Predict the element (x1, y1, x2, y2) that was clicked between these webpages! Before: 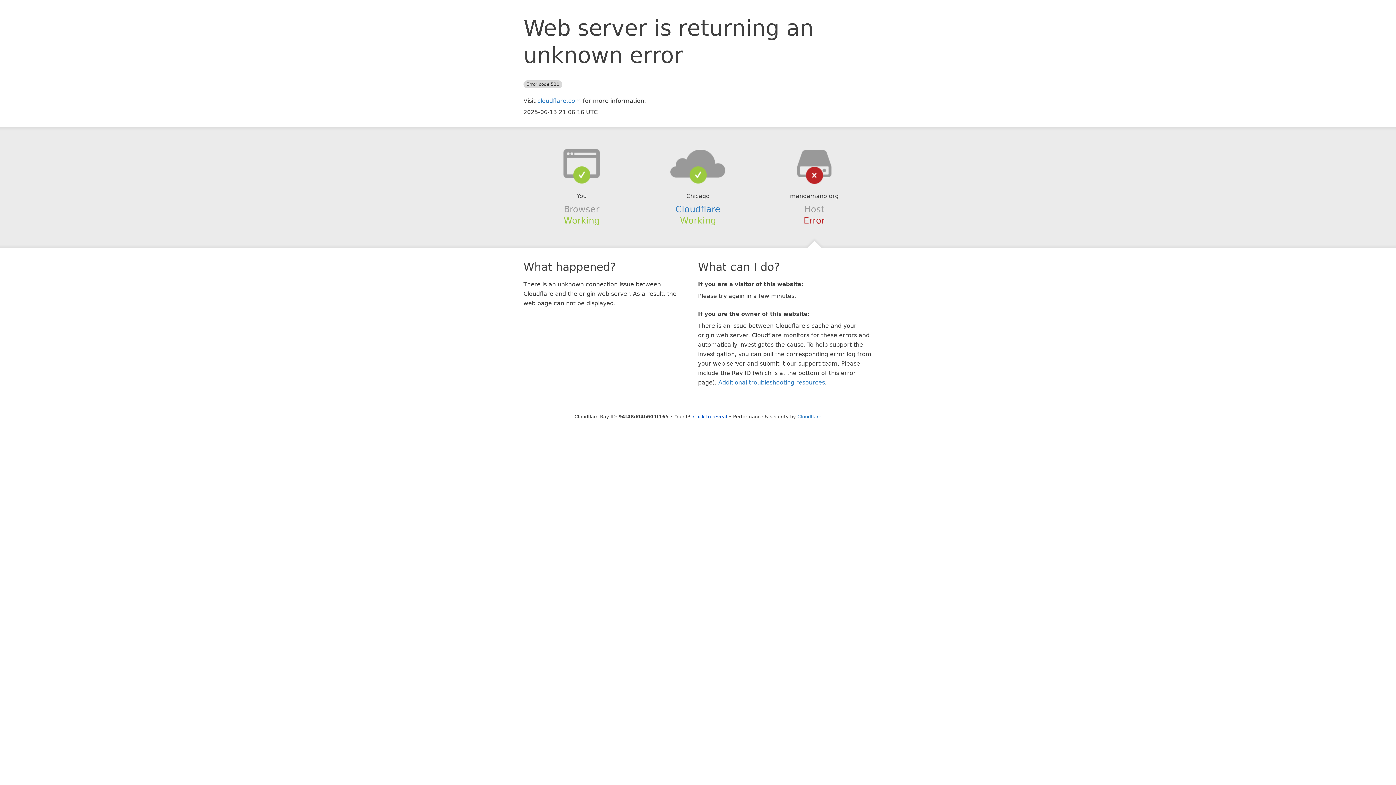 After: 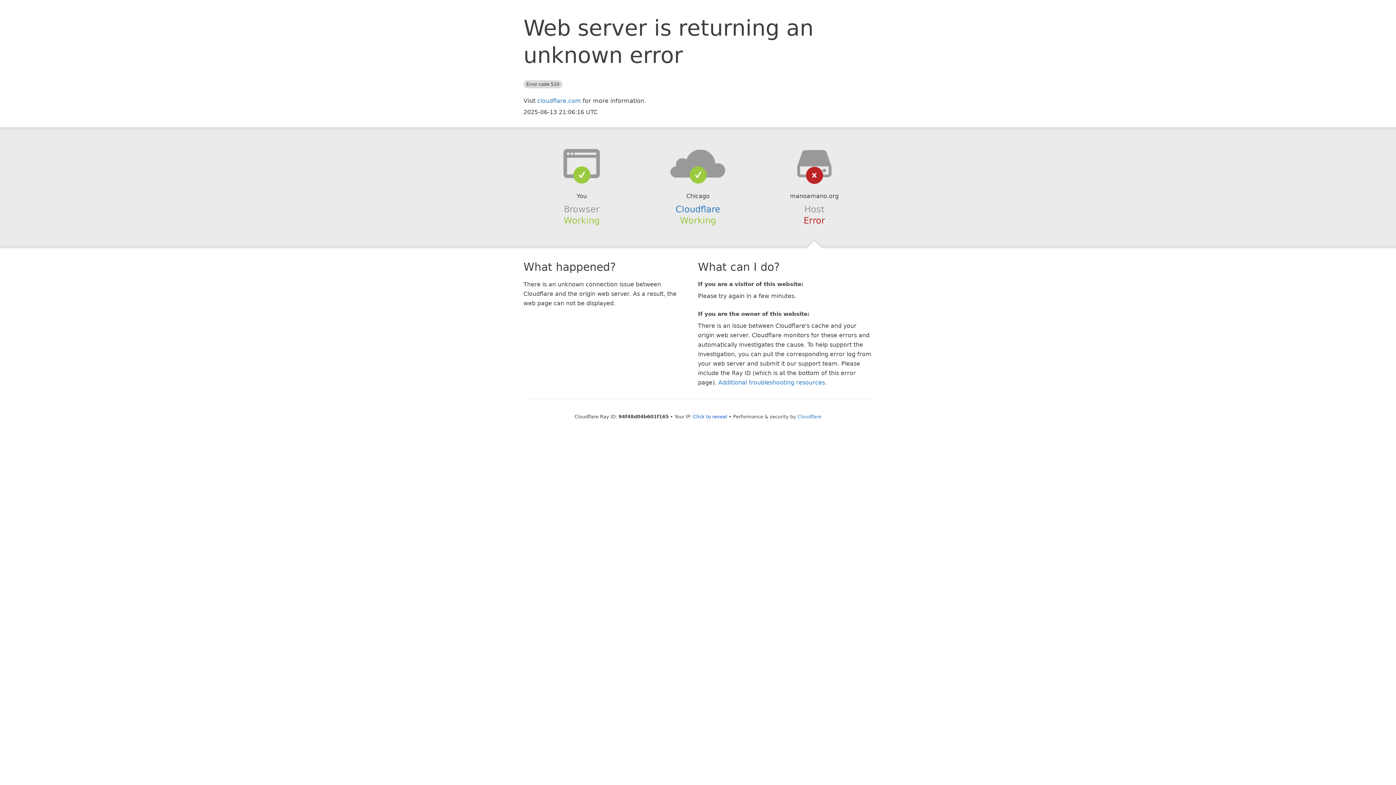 Action: bbox: (639, 148, 756, 178)